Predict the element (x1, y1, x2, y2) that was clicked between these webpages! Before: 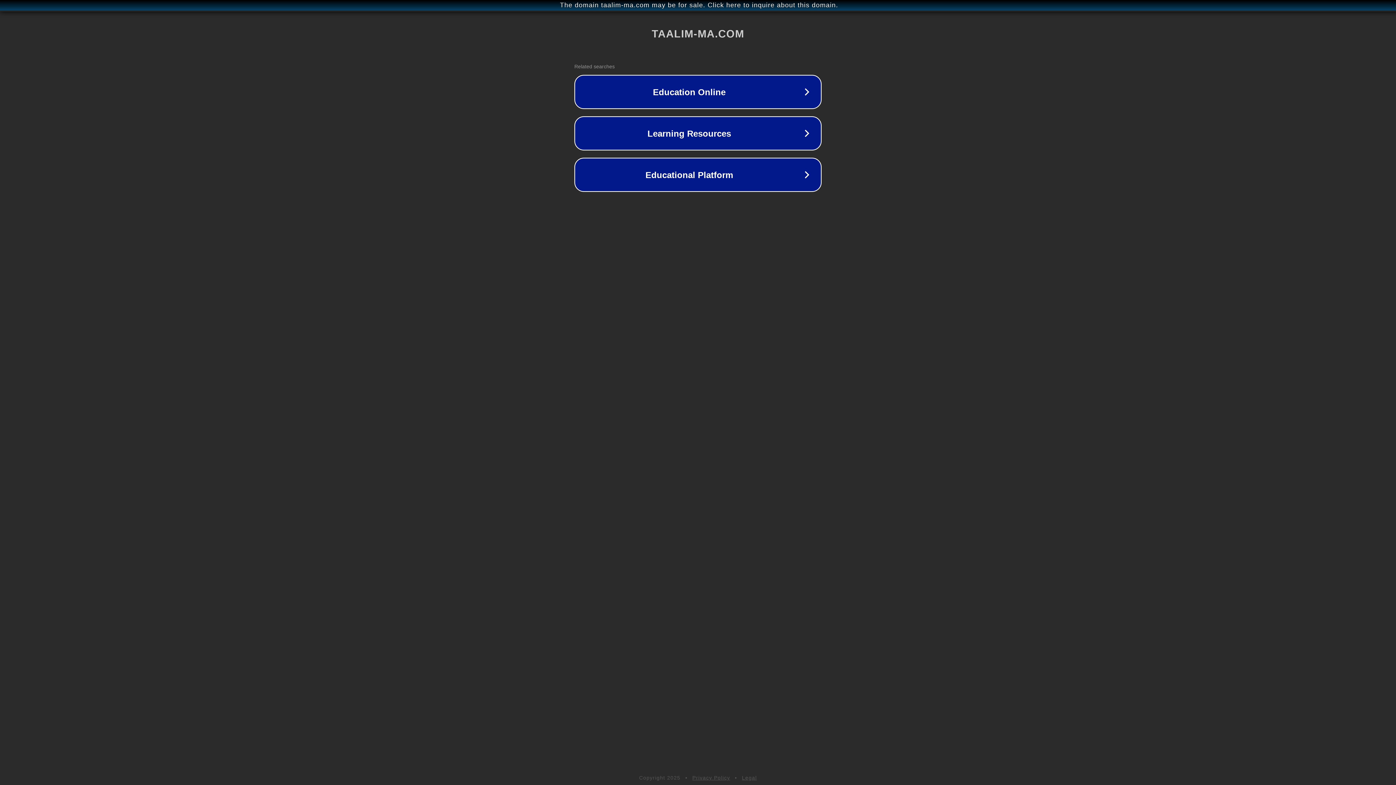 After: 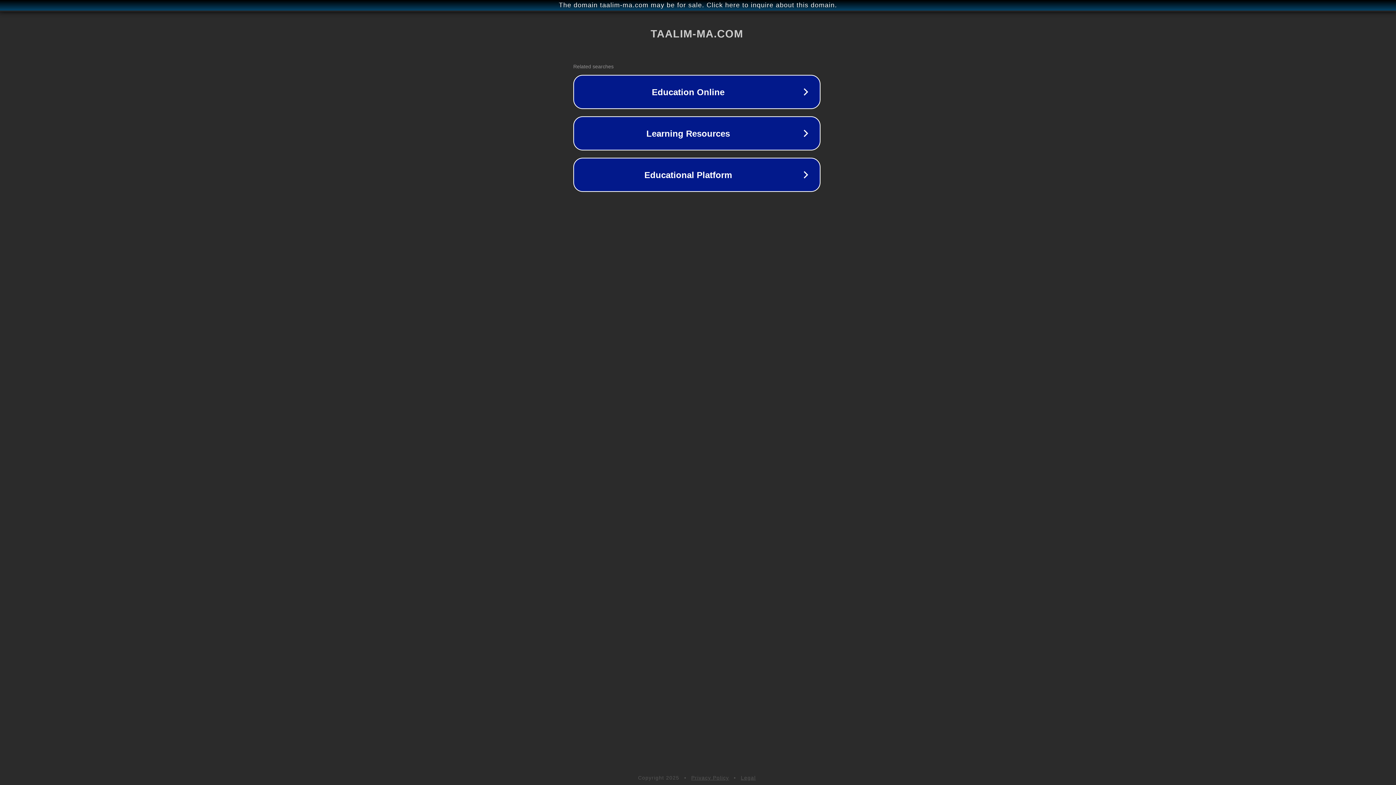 Action: bbox: (1, 1, 1397, 9) label: The domain taalim-ma.com may be for sale. Click here to inquire about this domain.